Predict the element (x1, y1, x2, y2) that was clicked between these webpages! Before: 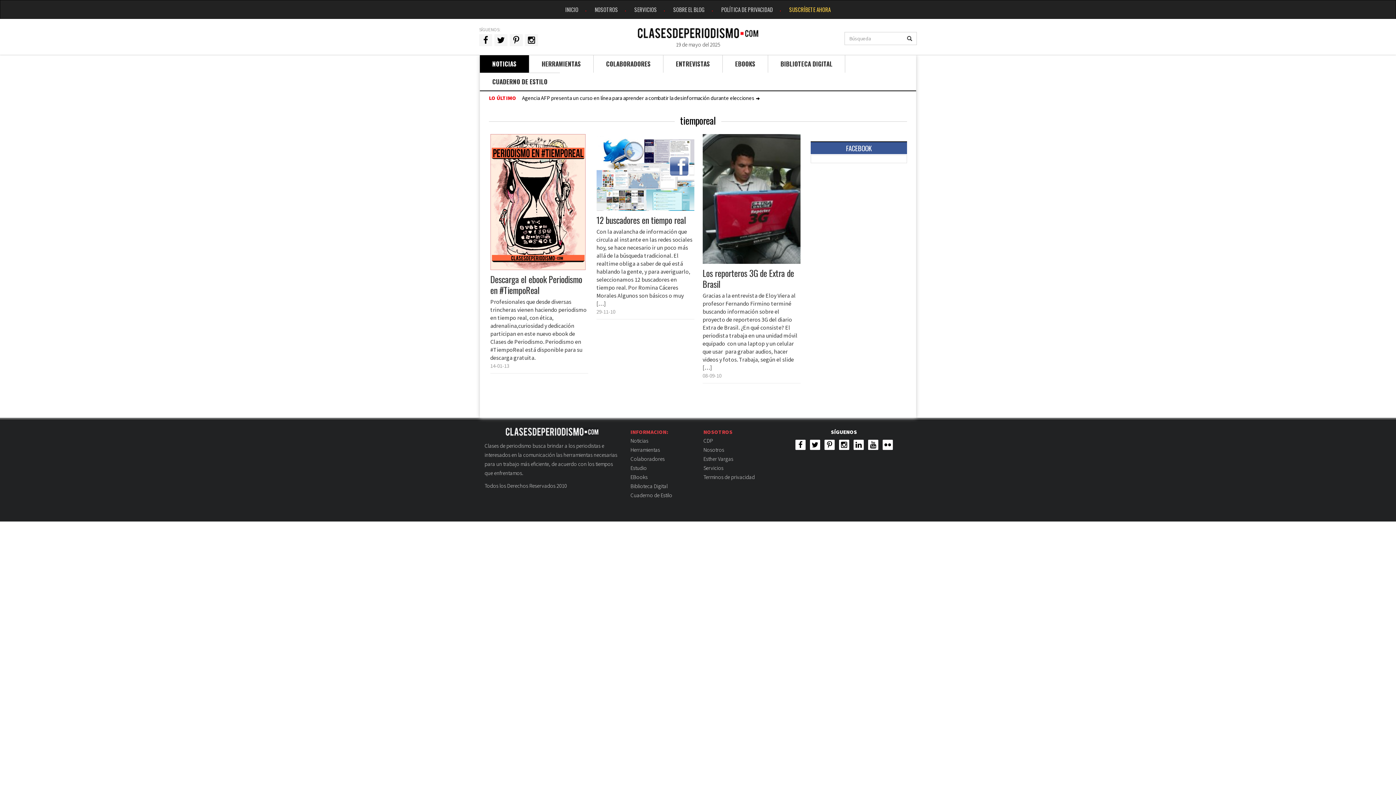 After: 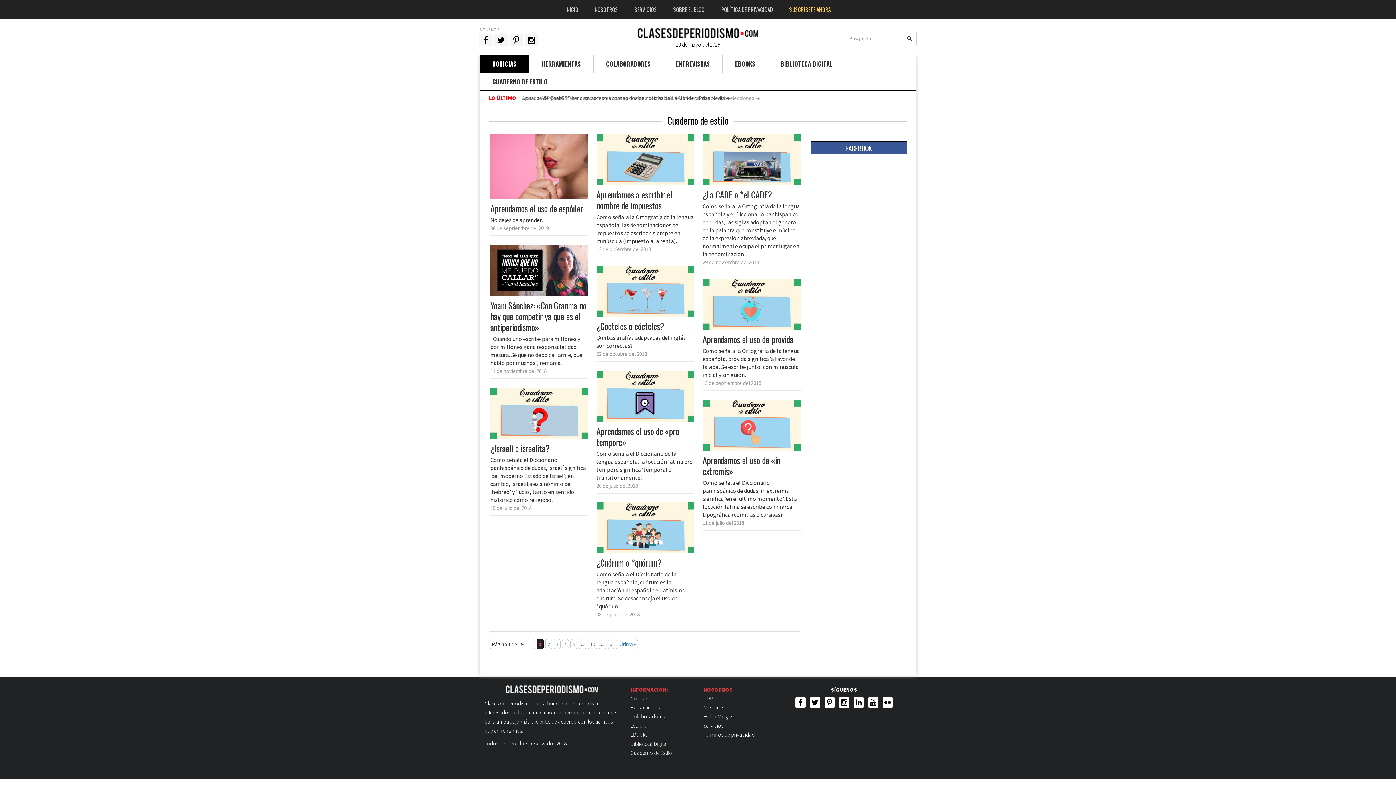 Action: label: Cuaderno de Estilo bbox: (630, 491, 672, 498)